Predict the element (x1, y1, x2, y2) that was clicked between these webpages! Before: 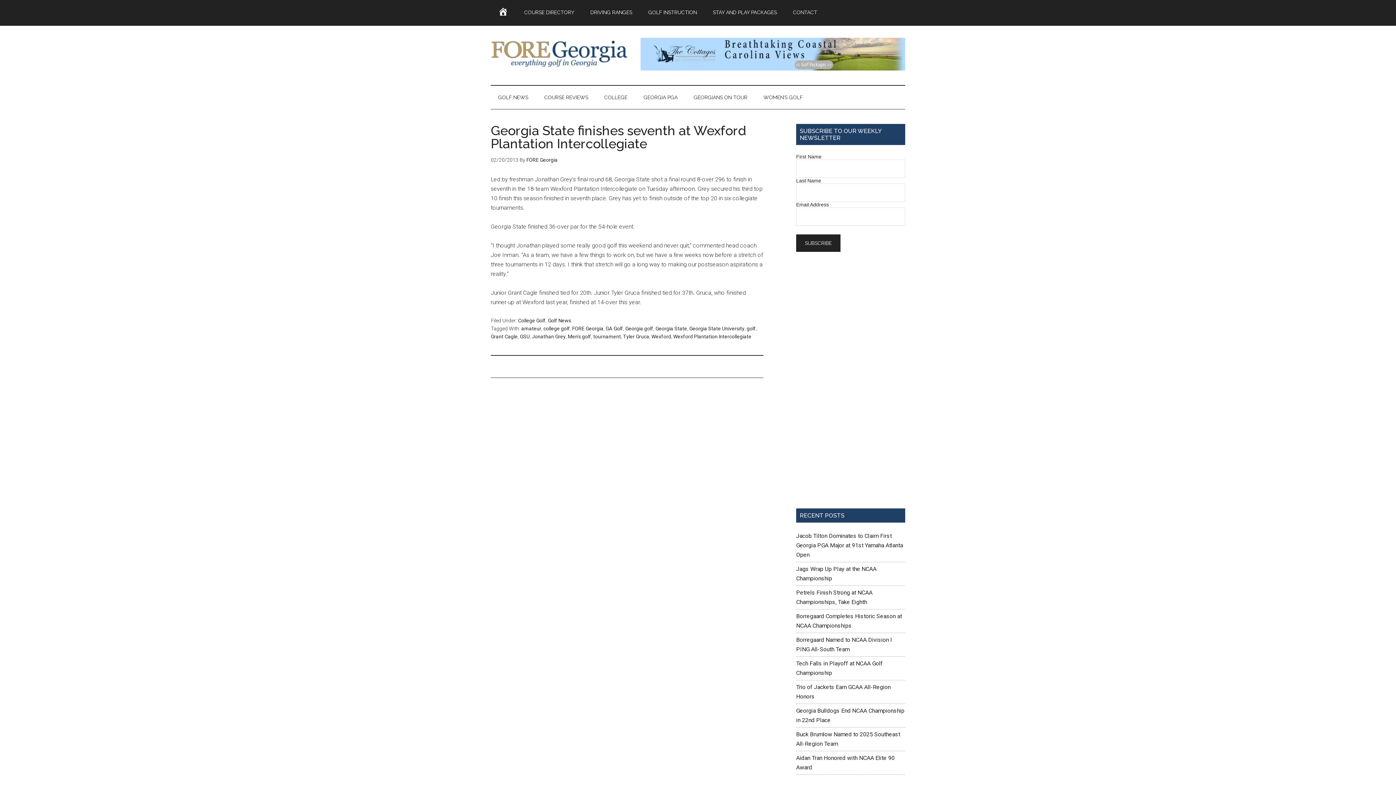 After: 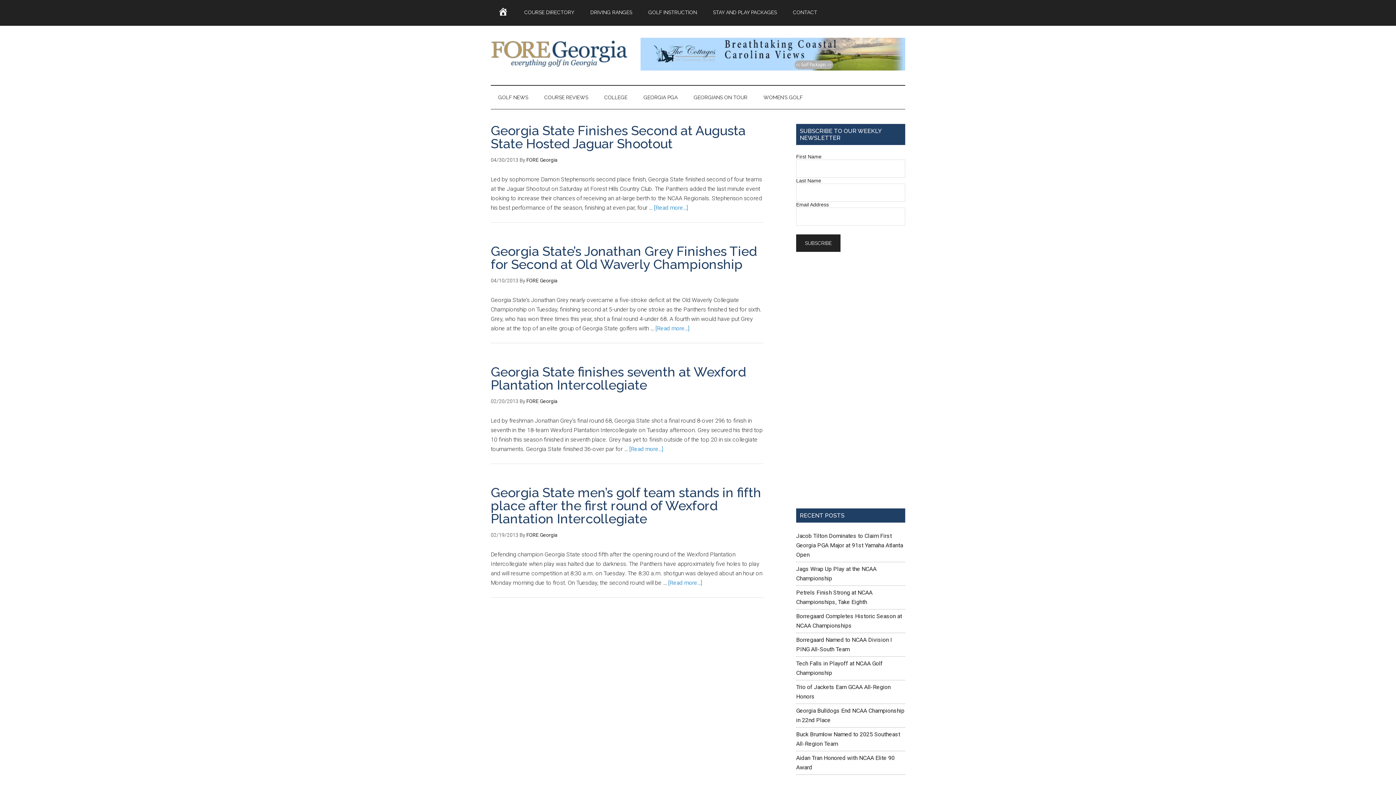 Action: bbox: (490, 333, 517, 339) label: Grant Cagle